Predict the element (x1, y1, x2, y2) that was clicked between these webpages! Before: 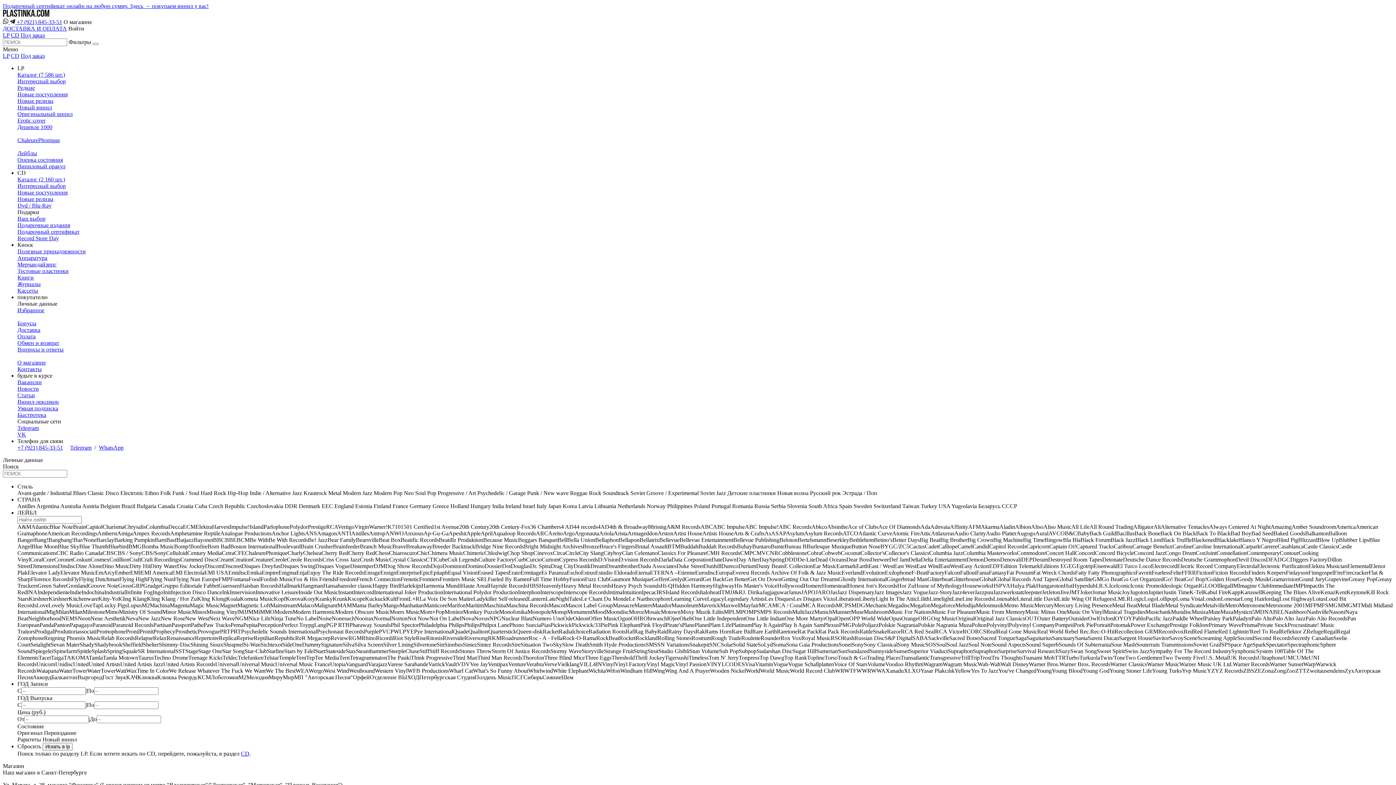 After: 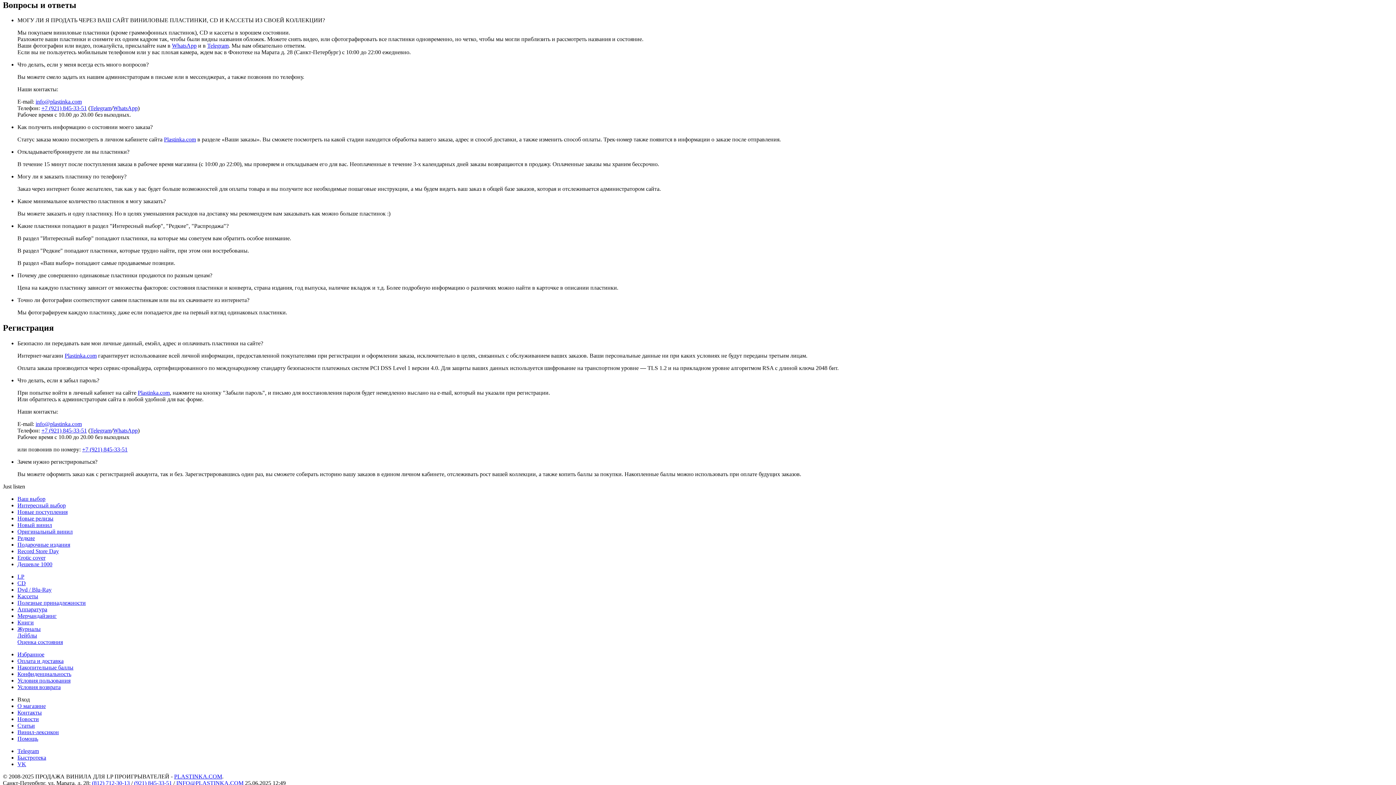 Action: label: Вопросы и ответы bbox: (17, 346, 63, 352)